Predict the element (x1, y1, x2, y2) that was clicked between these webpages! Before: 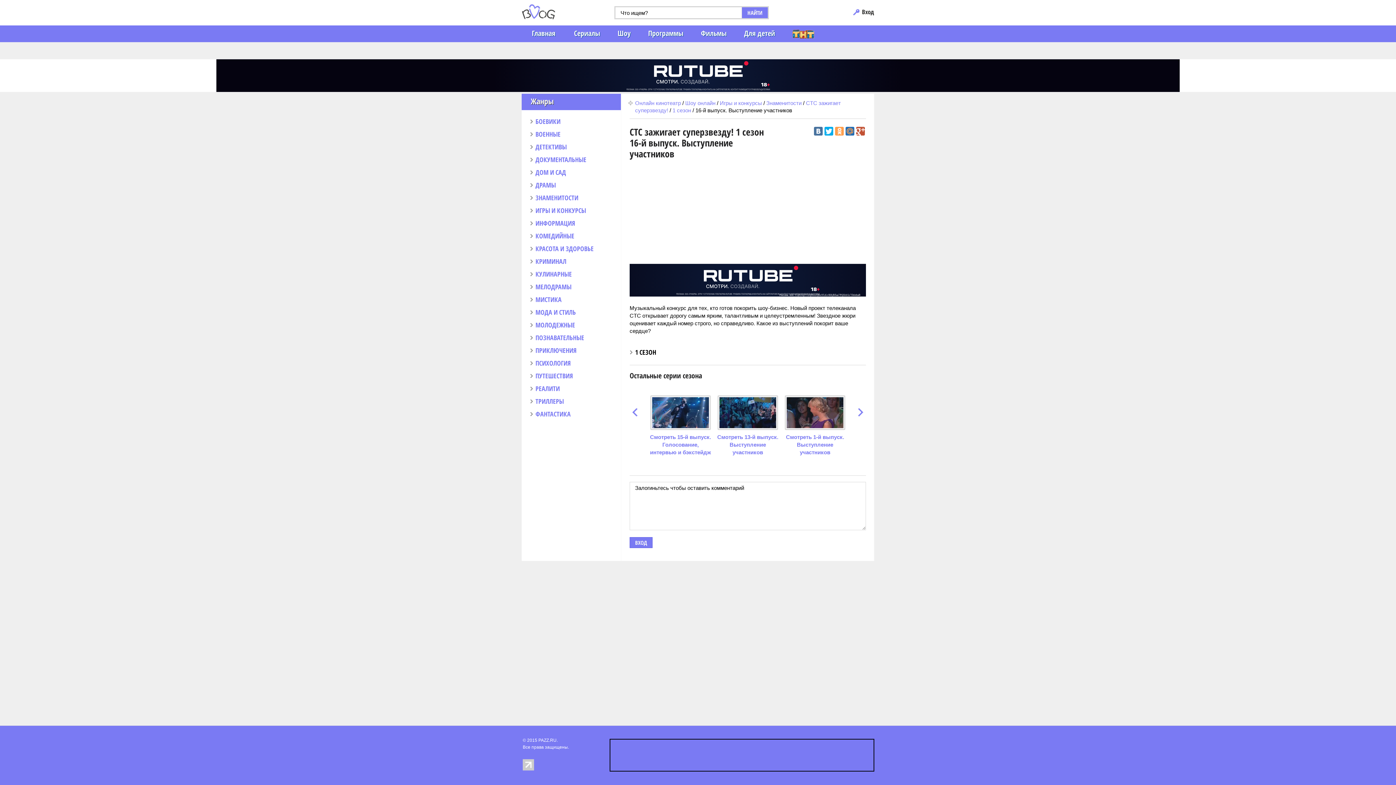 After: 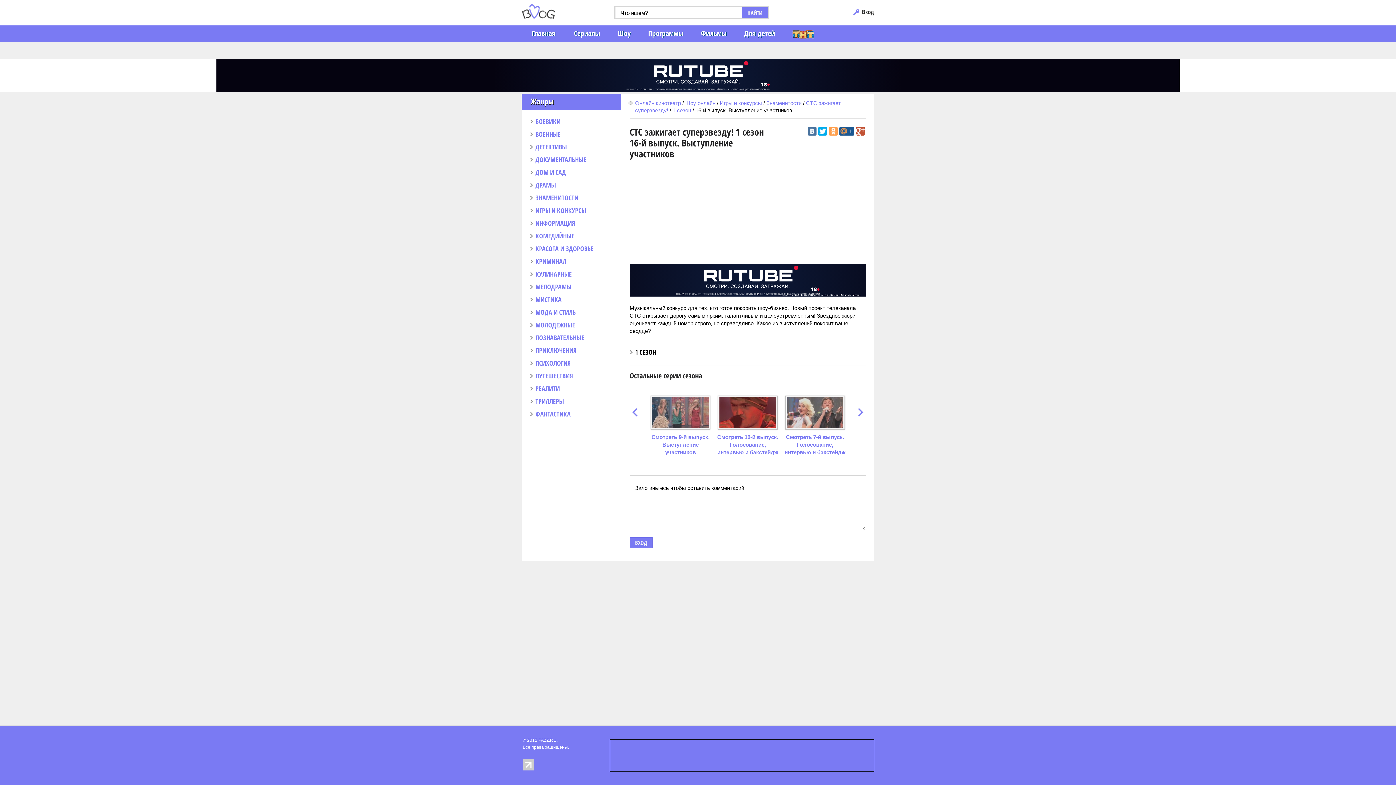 Action: bbox: (845, 126, 854, 135)